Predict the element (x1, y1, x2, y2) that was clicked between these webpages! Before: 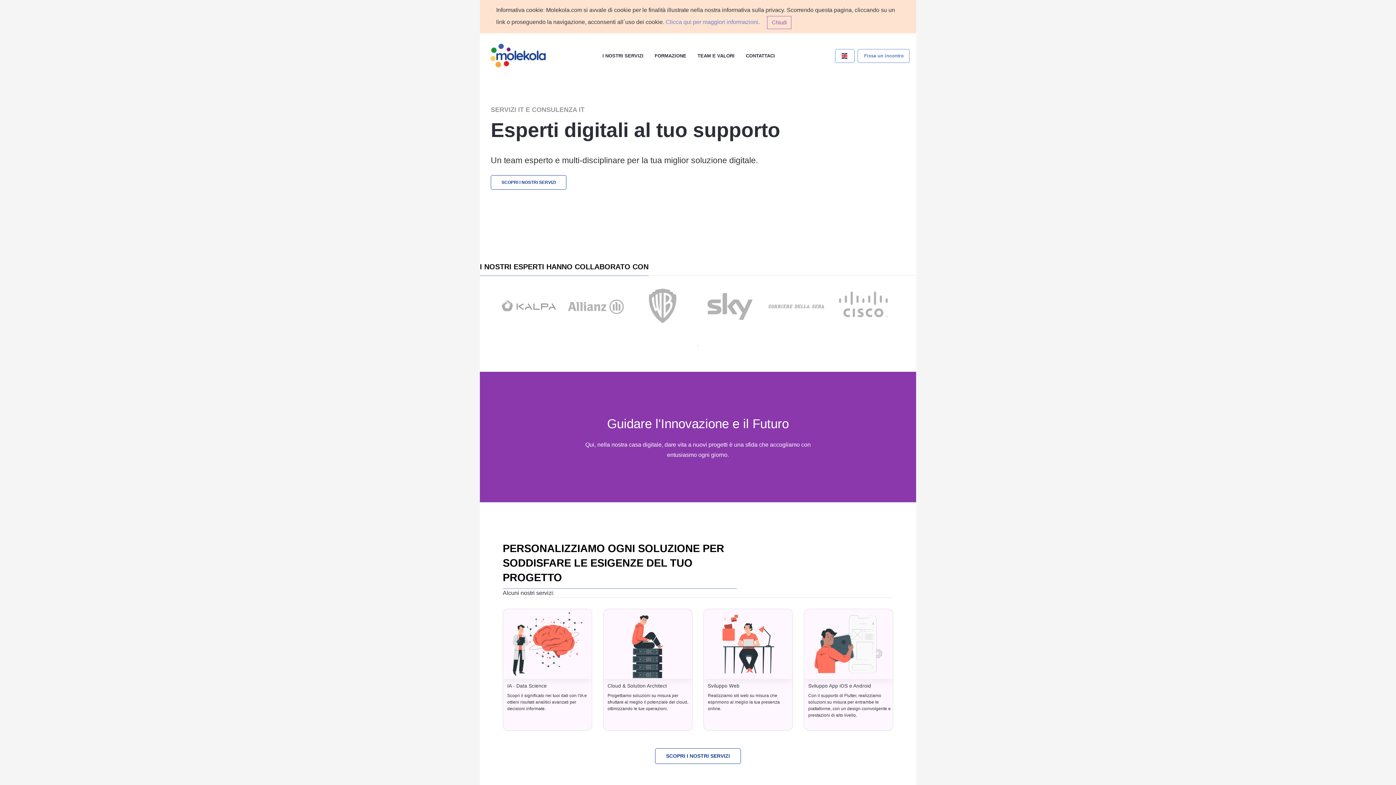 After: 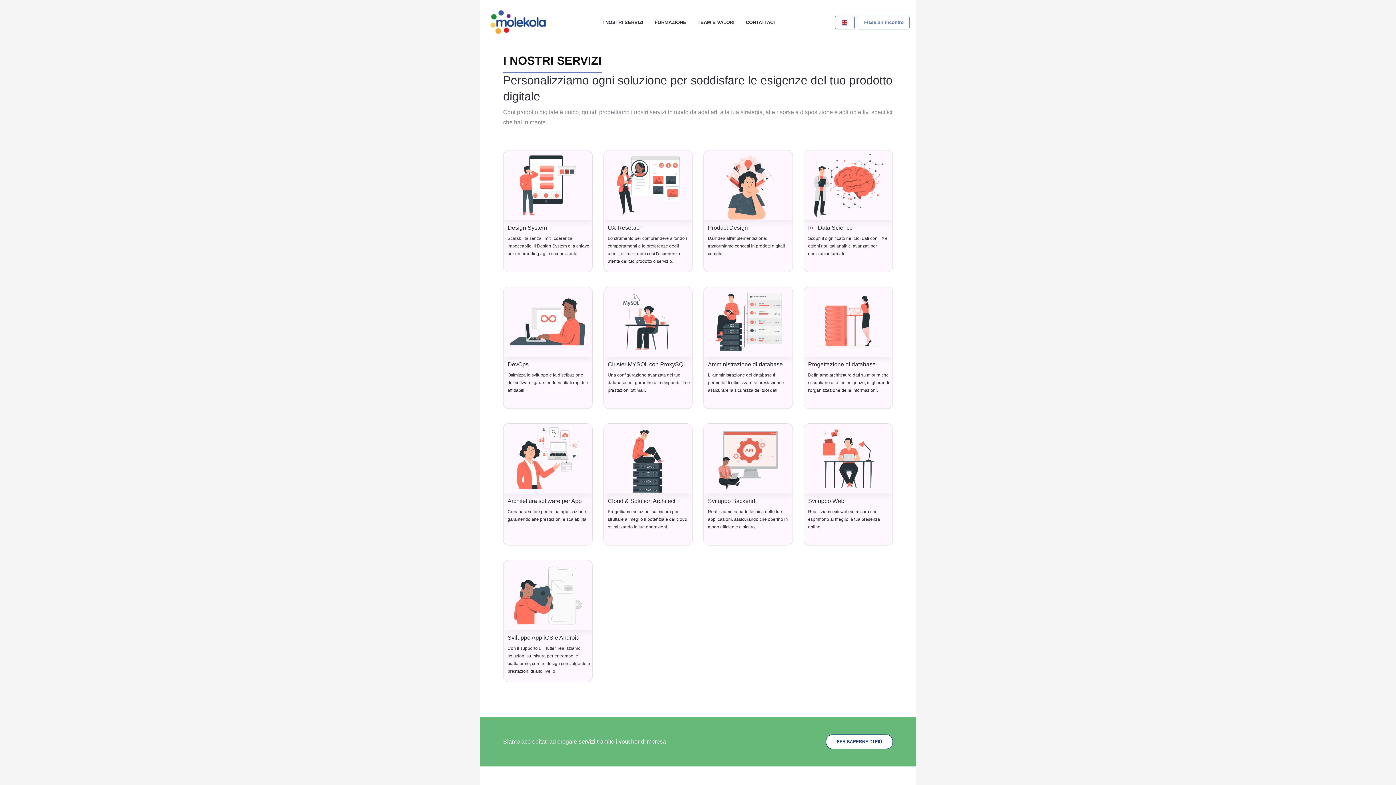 Action: bbox: (2, 163, 57, 170) label: Scopri i nostri servizi